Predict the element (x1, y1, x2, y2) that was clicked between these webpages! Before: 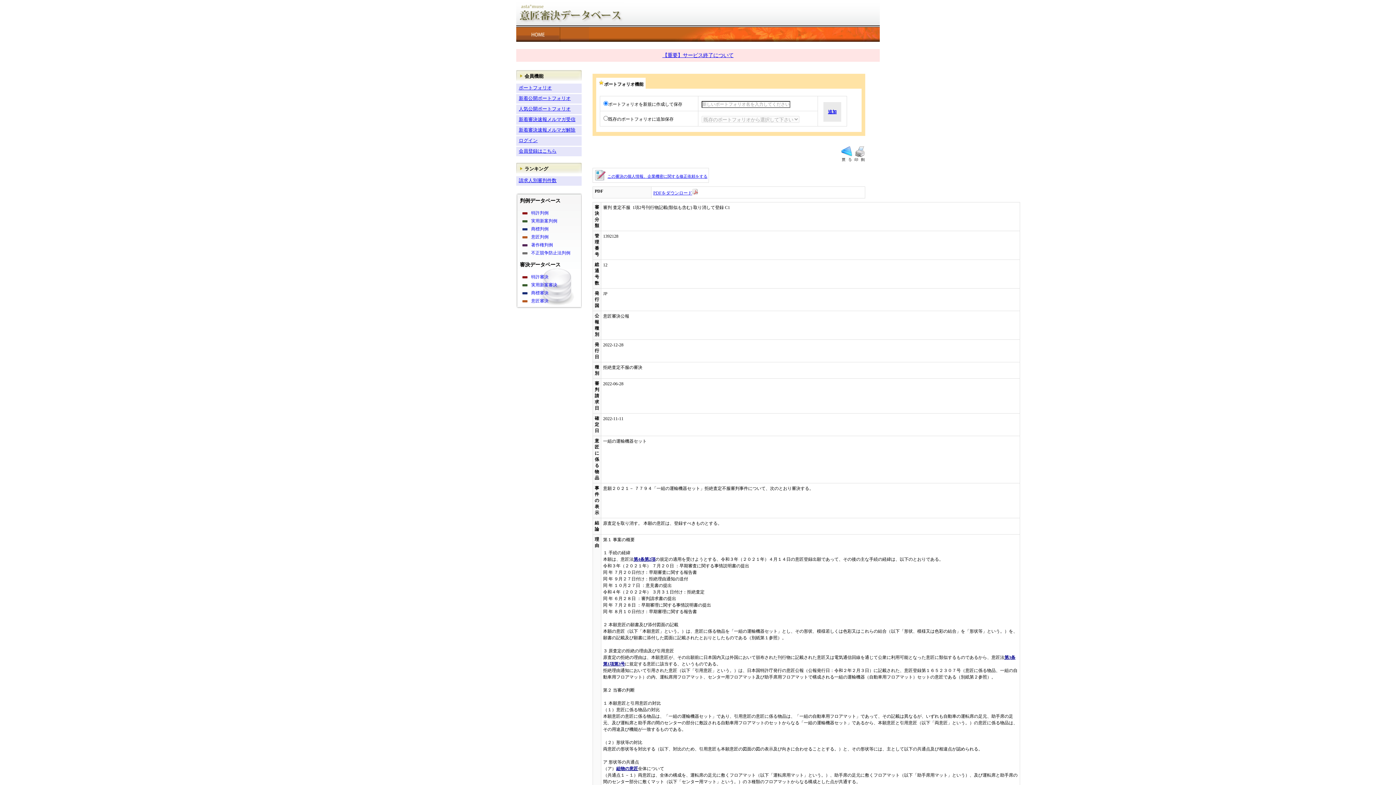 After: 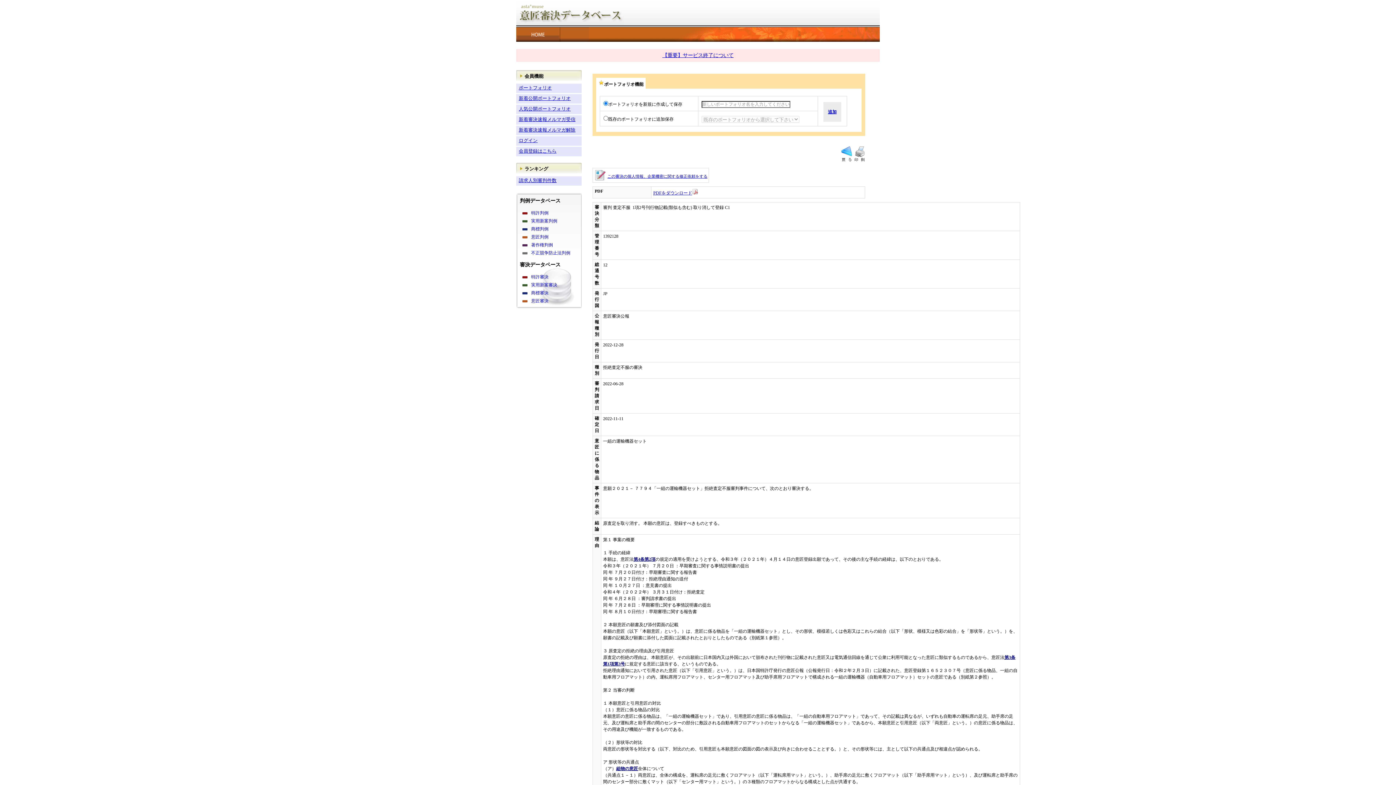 Action: bbox: (854, 156, 865, 162)